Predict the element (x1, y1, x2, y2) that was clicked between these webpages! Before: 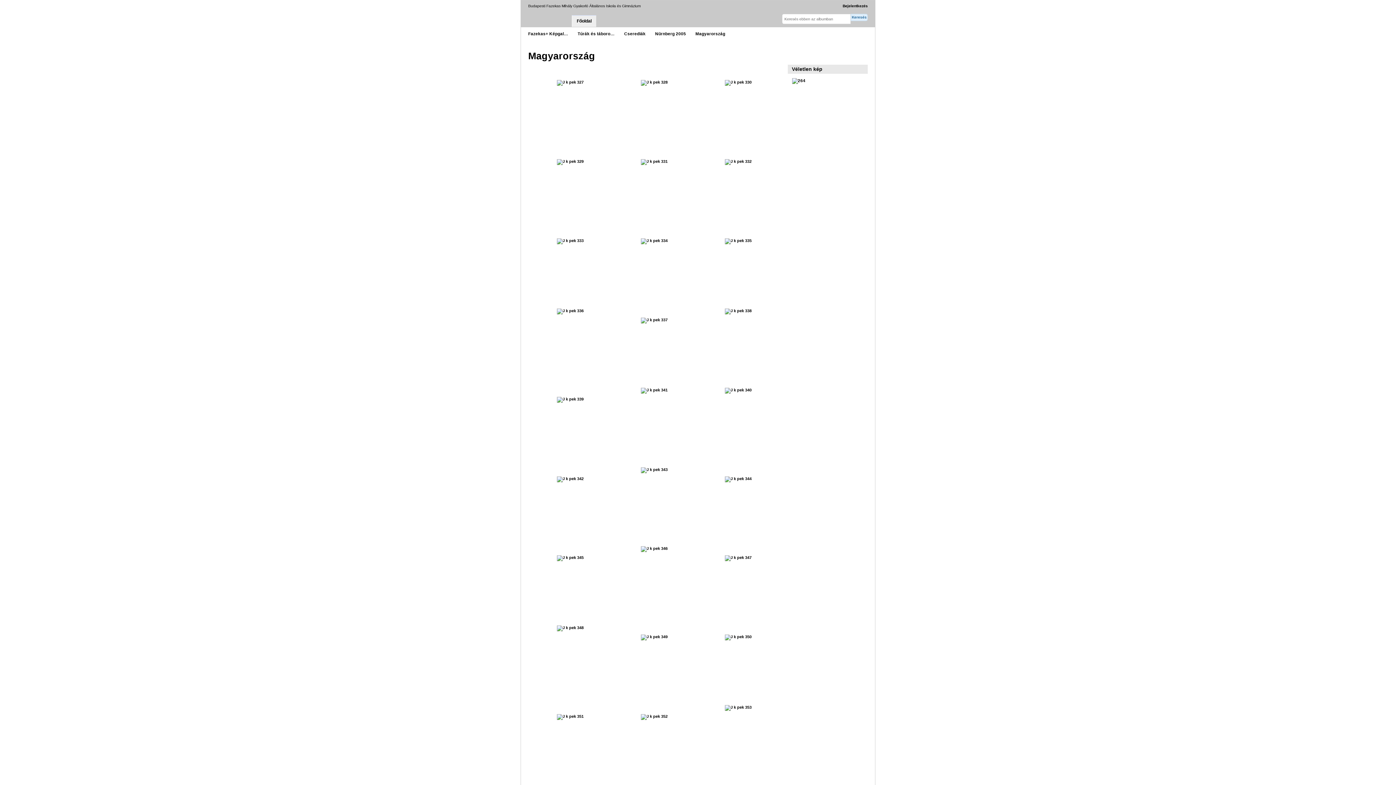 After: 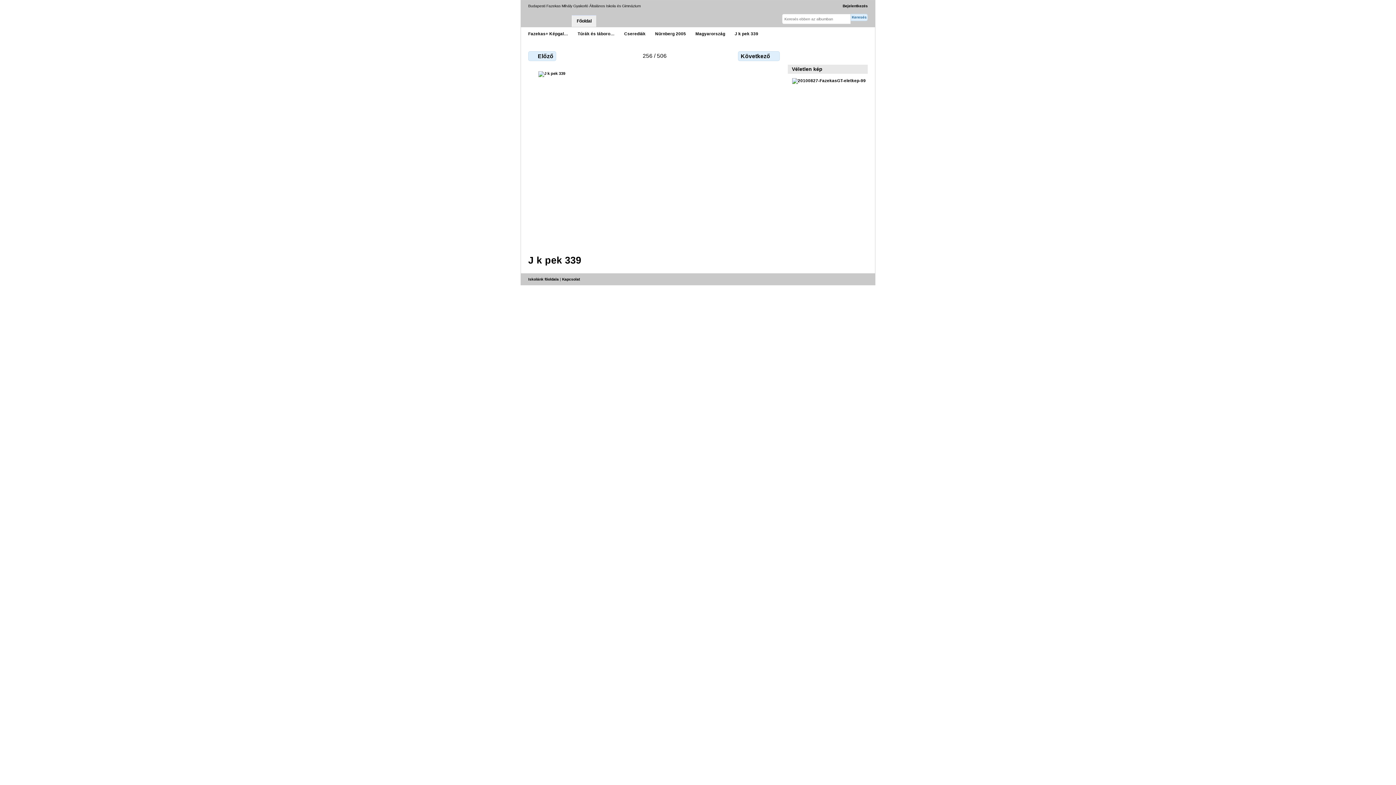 Action: bbox: (556, 397, 583, 401)